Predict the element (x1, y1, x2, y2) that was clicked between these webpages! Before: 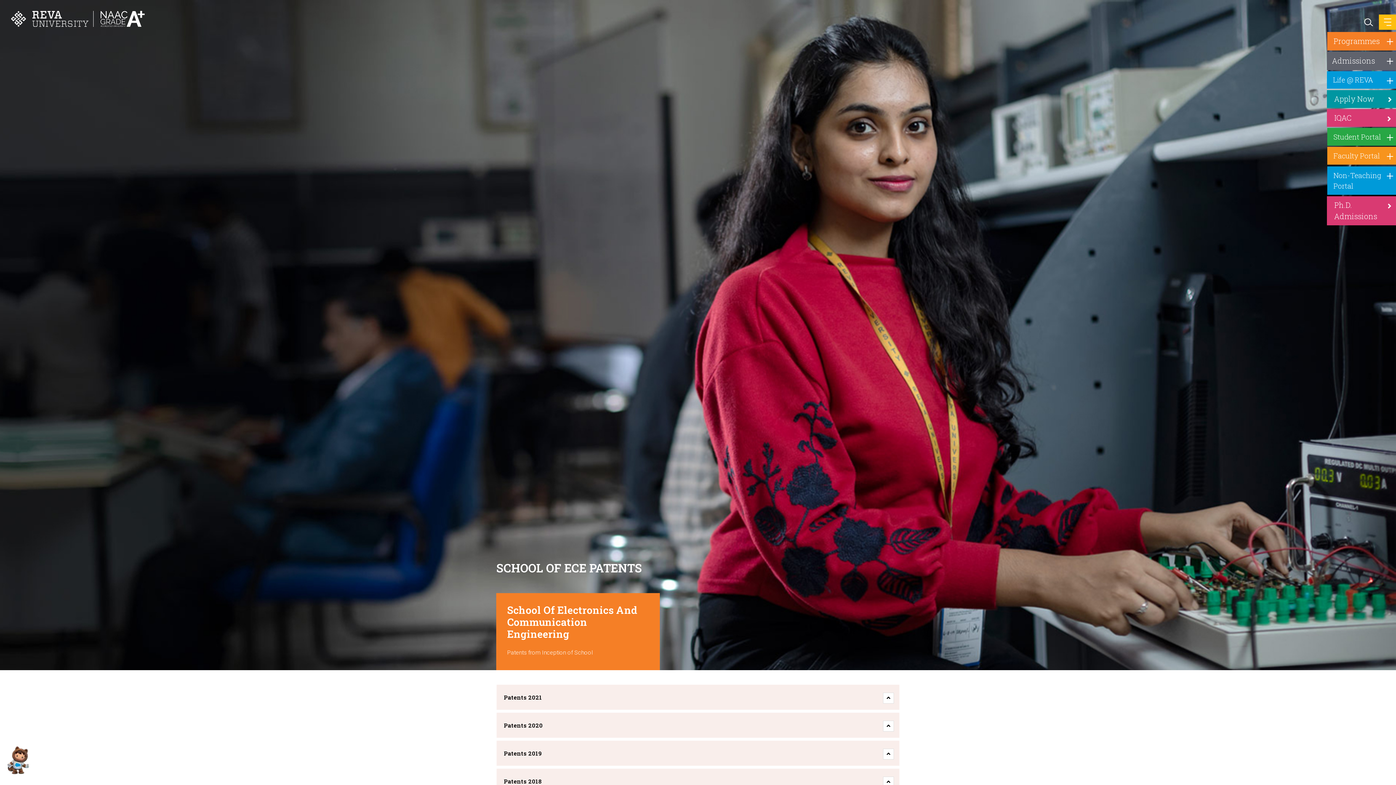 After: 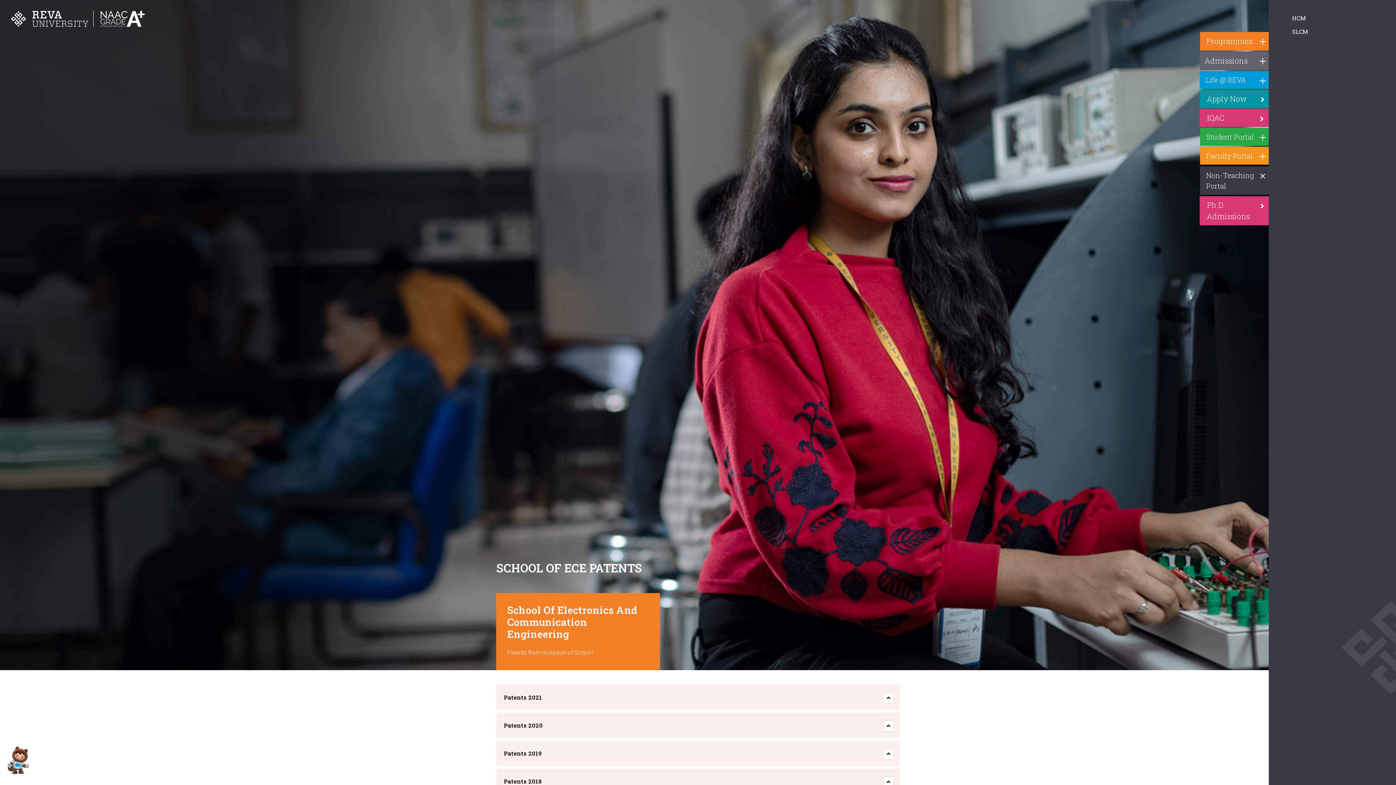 Action: label: Non-Teaching Portal bbox: (1327, 166, 1396, 194)